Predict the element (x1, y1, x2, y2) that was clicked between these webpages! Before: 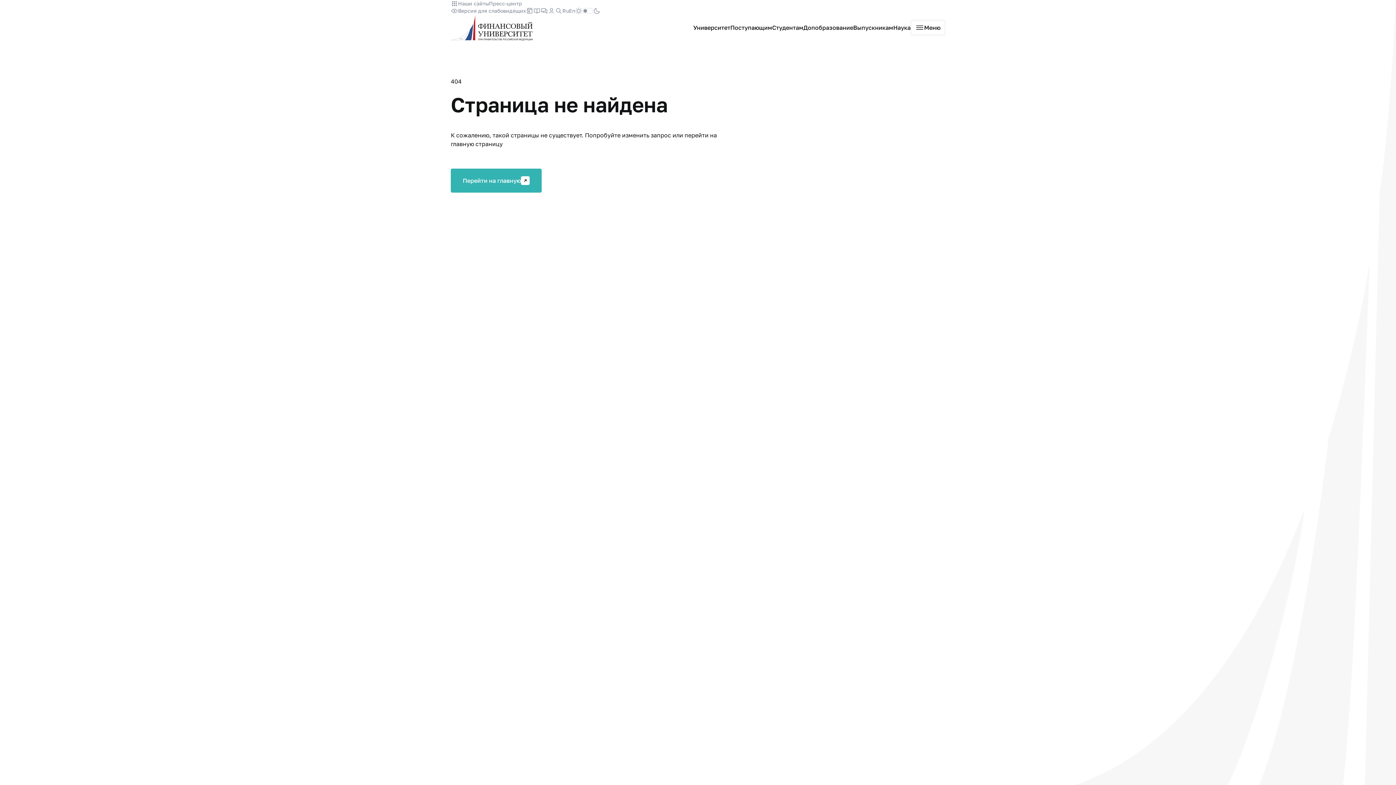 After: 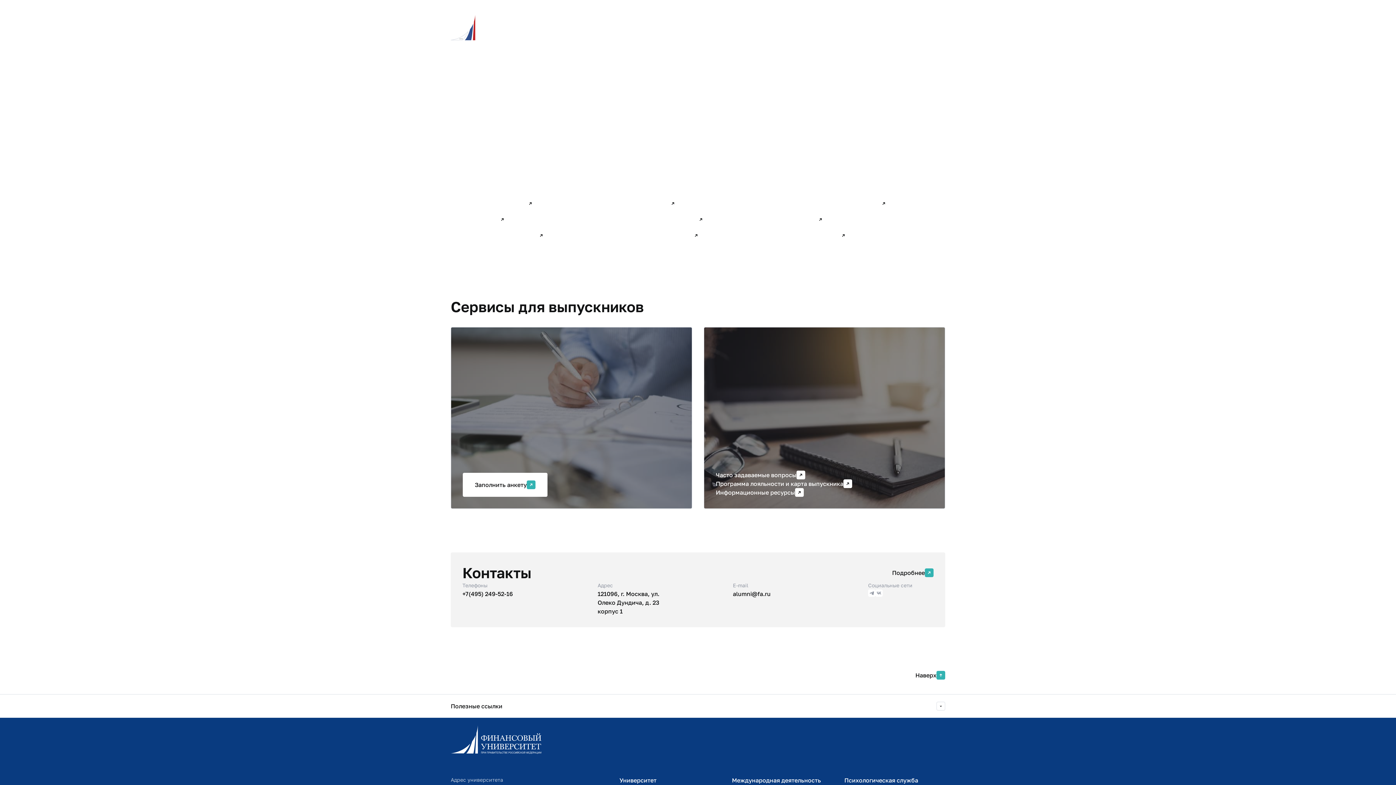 Action: label: Выпускникам bbox: (853, 23, 893, 32)